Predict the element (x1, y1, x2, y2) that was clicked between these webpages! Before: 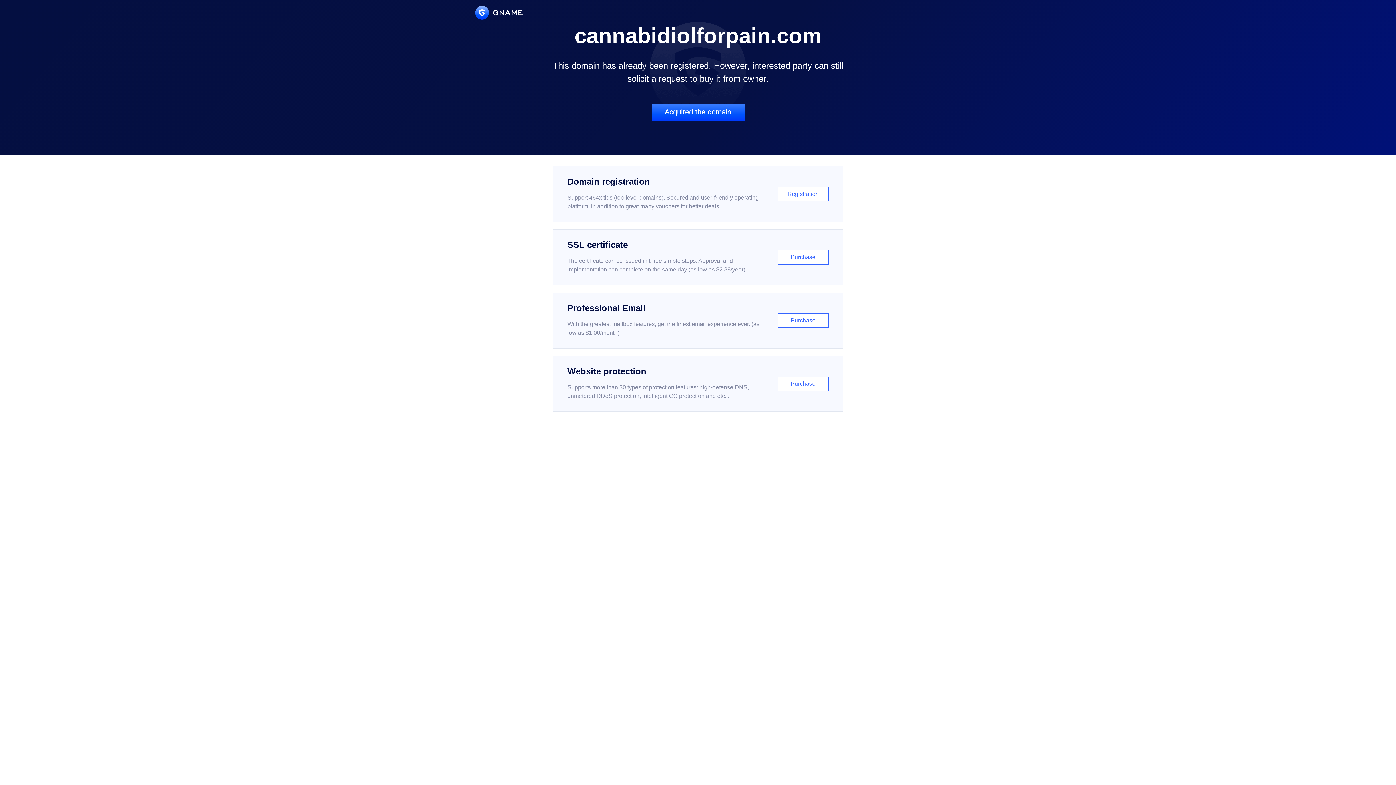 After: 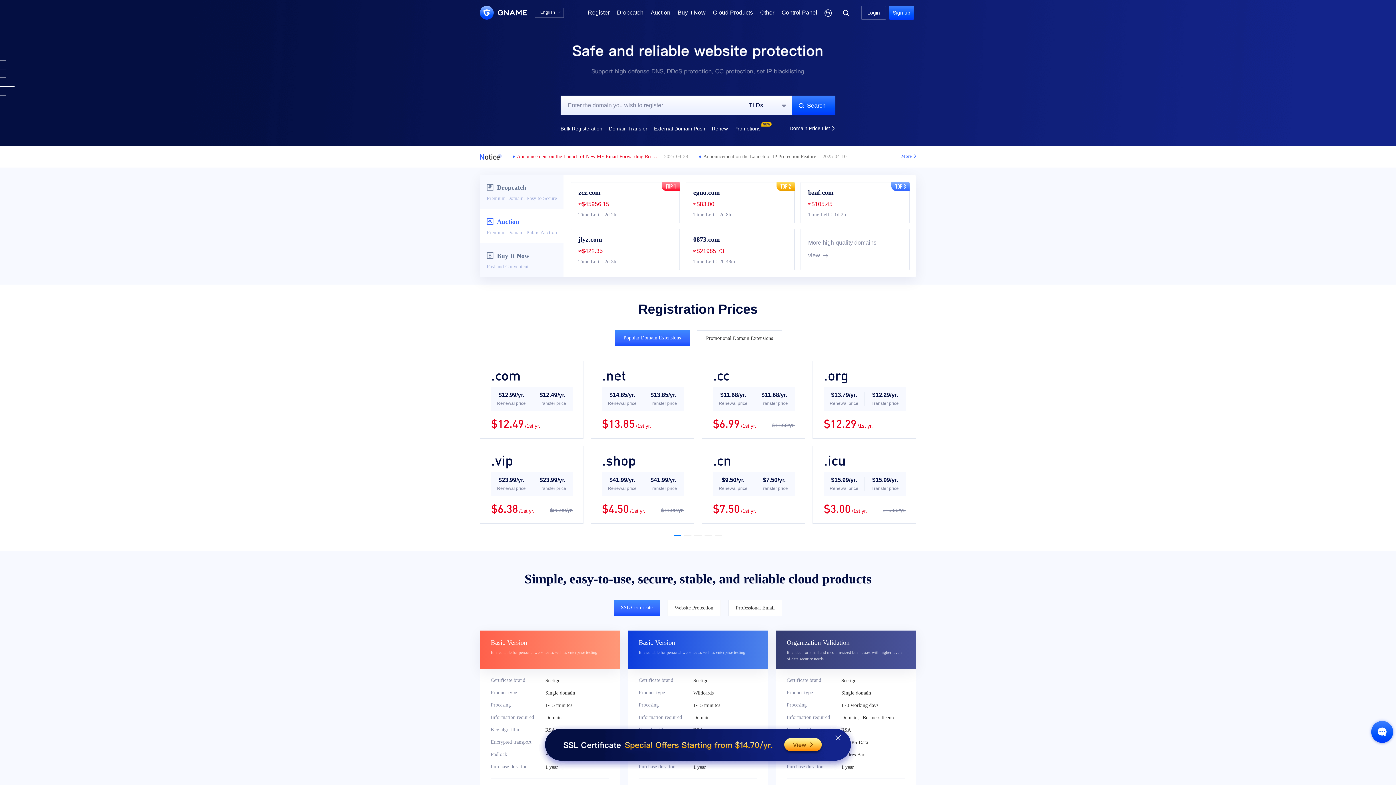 Action: bbox: (475, 5, 522, 19)